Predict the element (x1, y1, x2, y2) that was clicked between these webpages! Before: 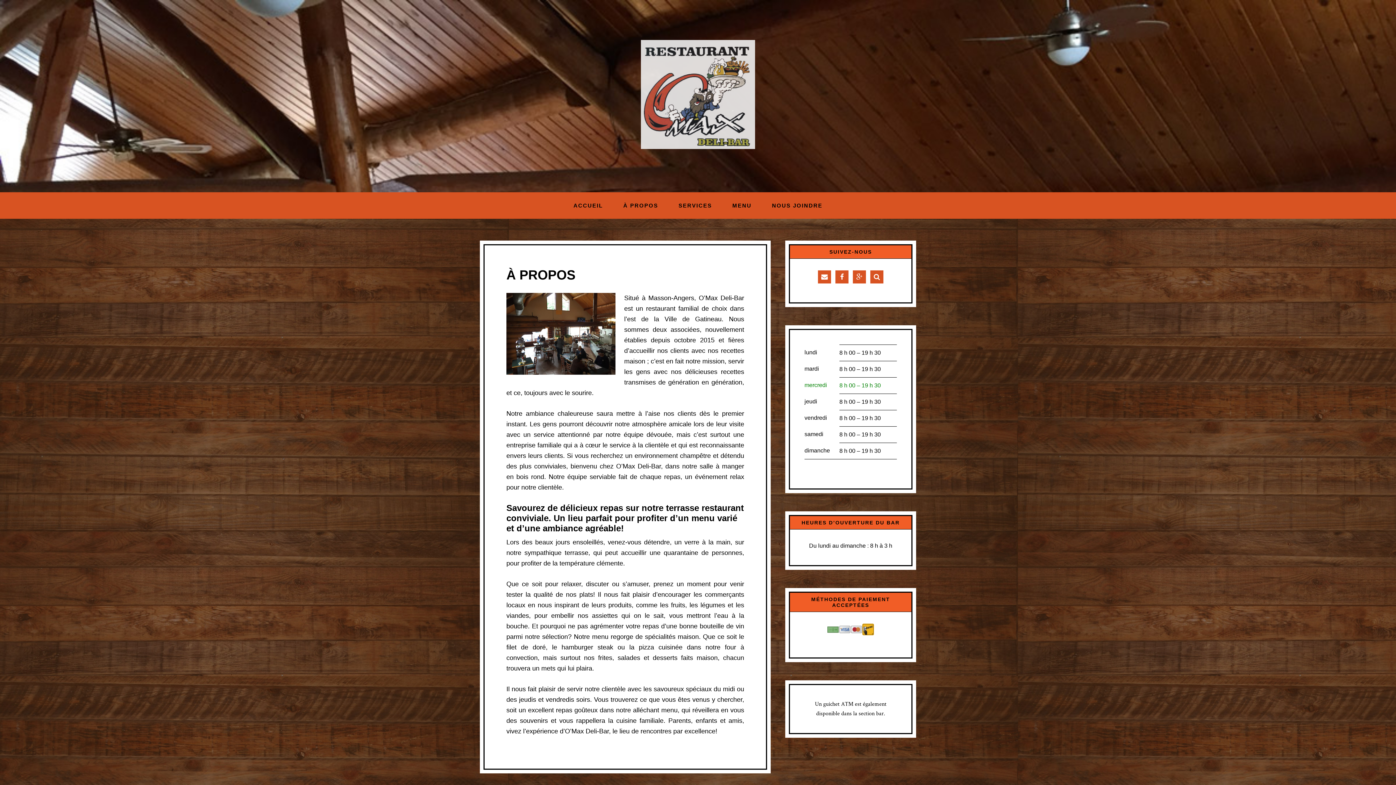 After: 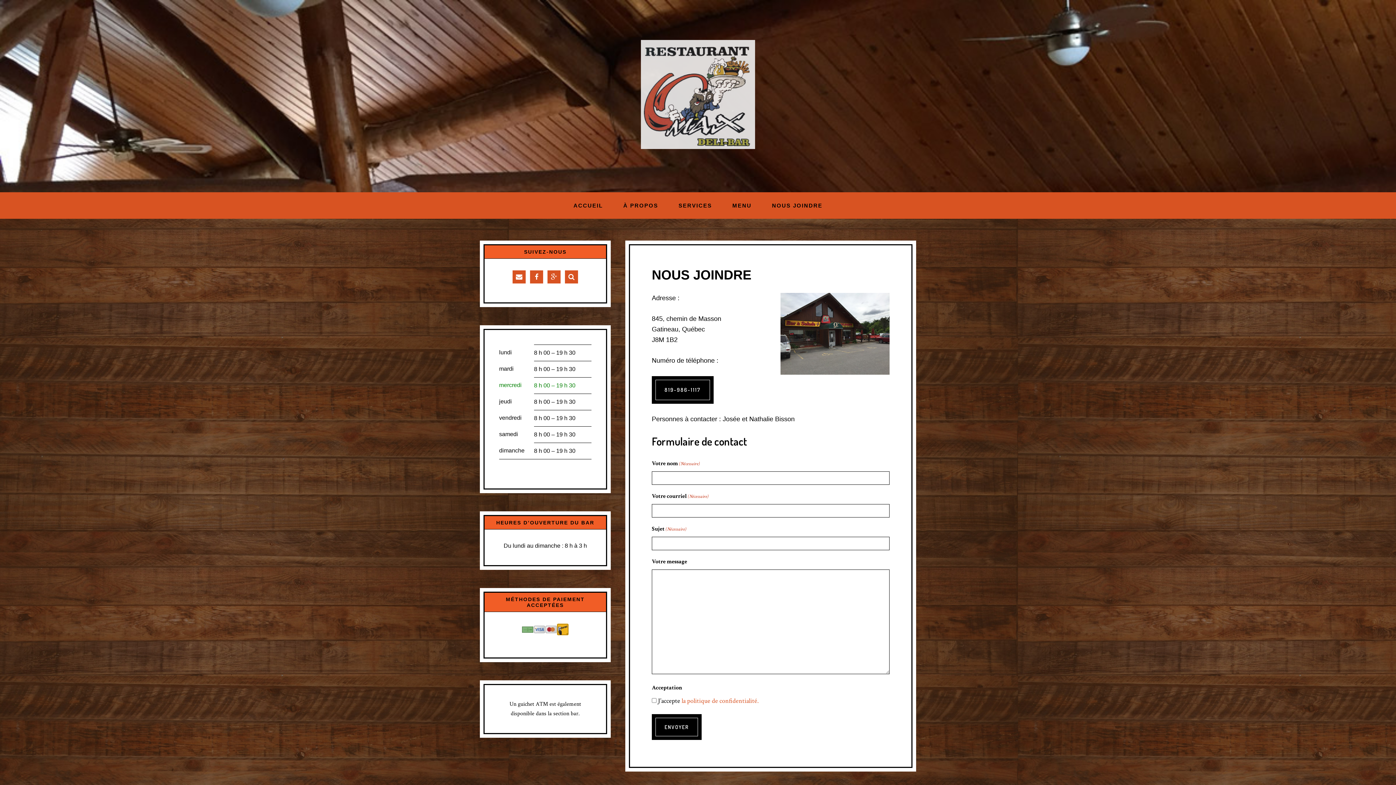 Action: bbox: (762, 192, 832, 218) label: NOUS JOINDRE